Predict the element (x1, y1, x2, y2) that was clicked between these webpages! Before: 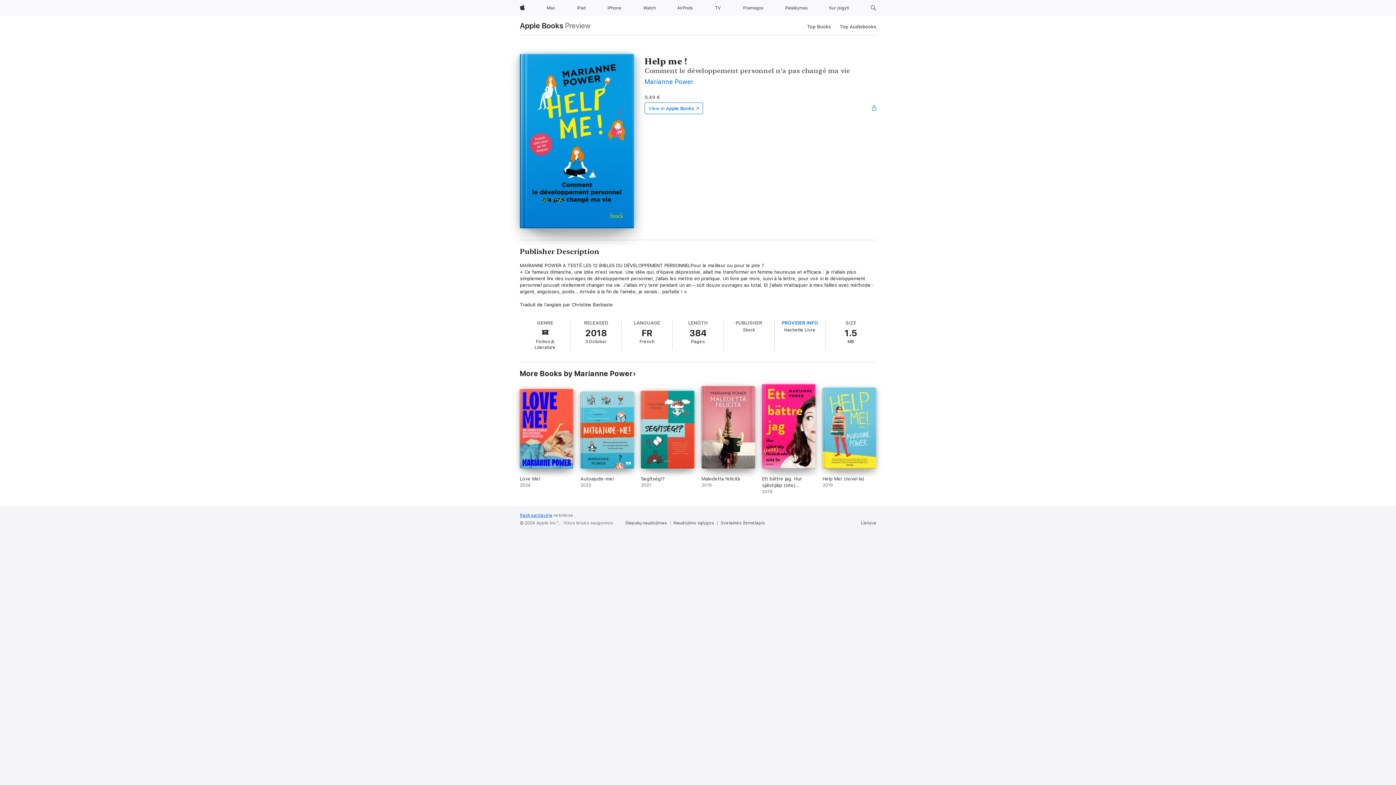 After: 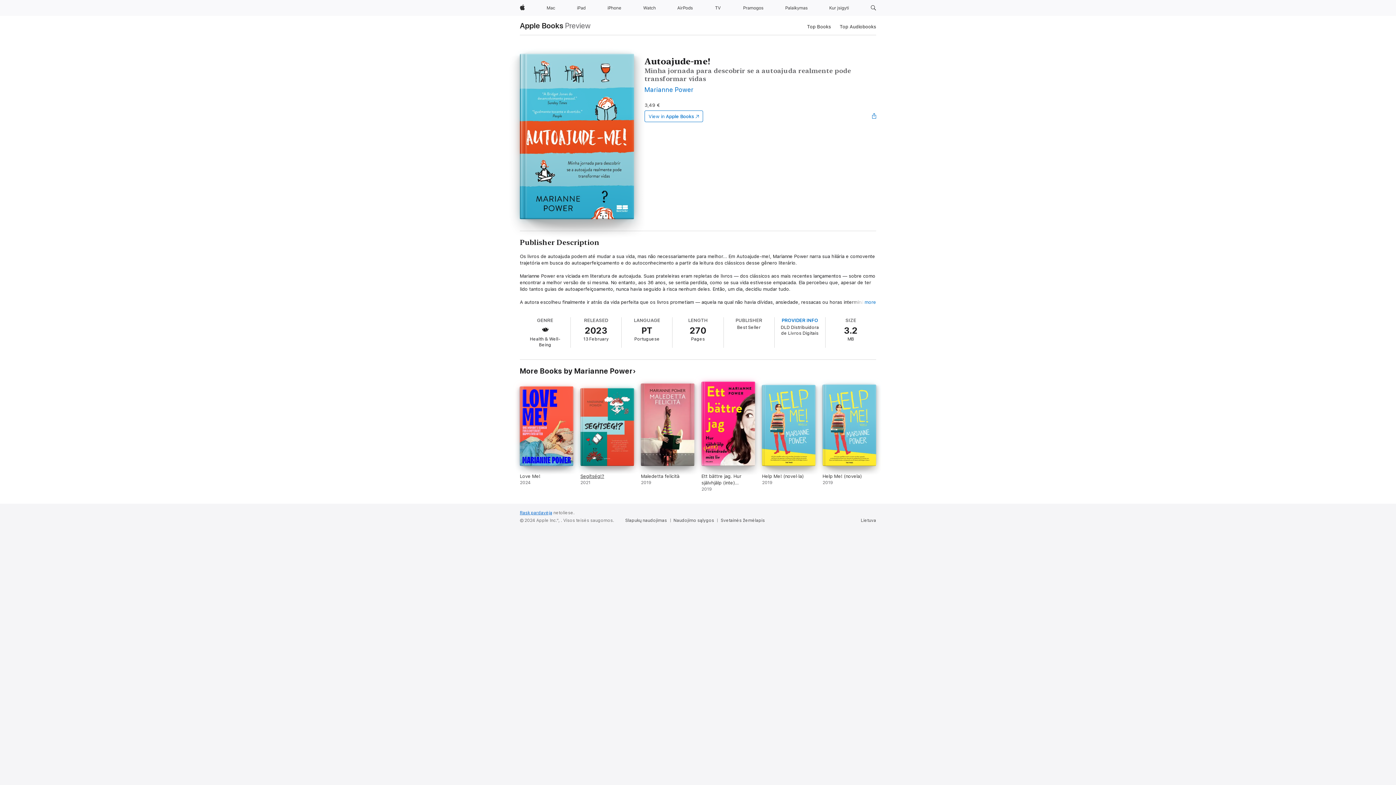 Action: bbox: (580, 391, 634, 494) label: Autoajude-me!. 2023.